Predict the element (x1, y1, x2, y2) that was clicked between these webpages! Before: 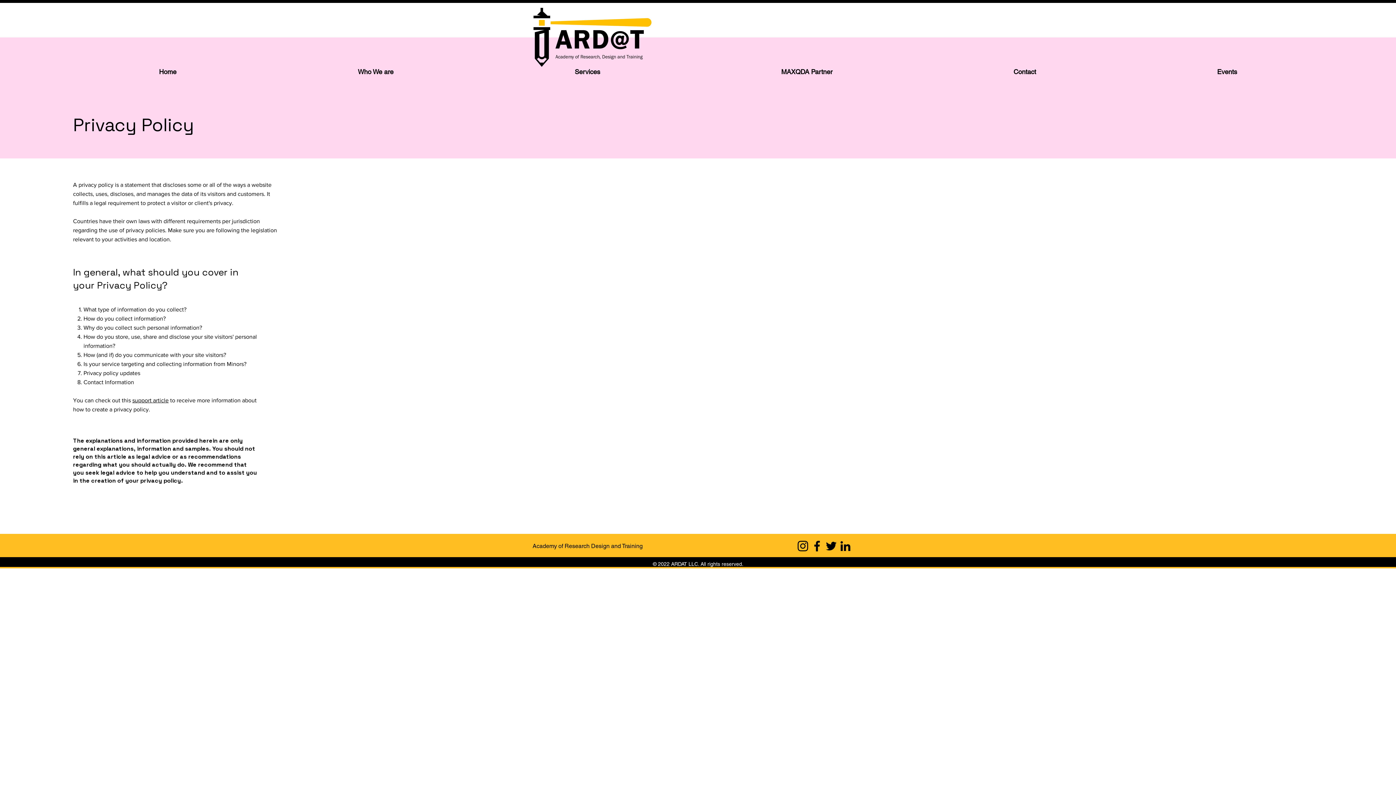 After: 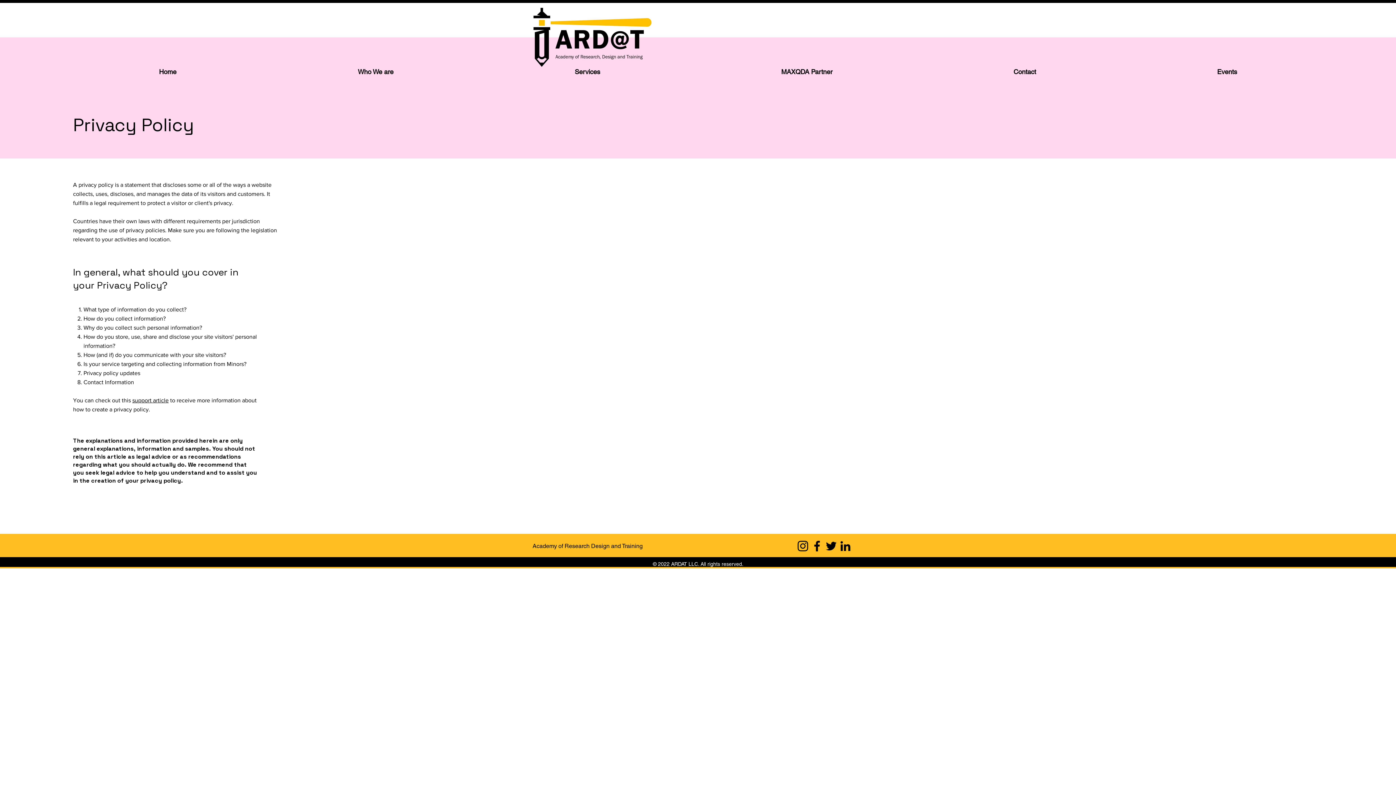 Action: bbox: (810, 539, 824, 553) label: Facebook